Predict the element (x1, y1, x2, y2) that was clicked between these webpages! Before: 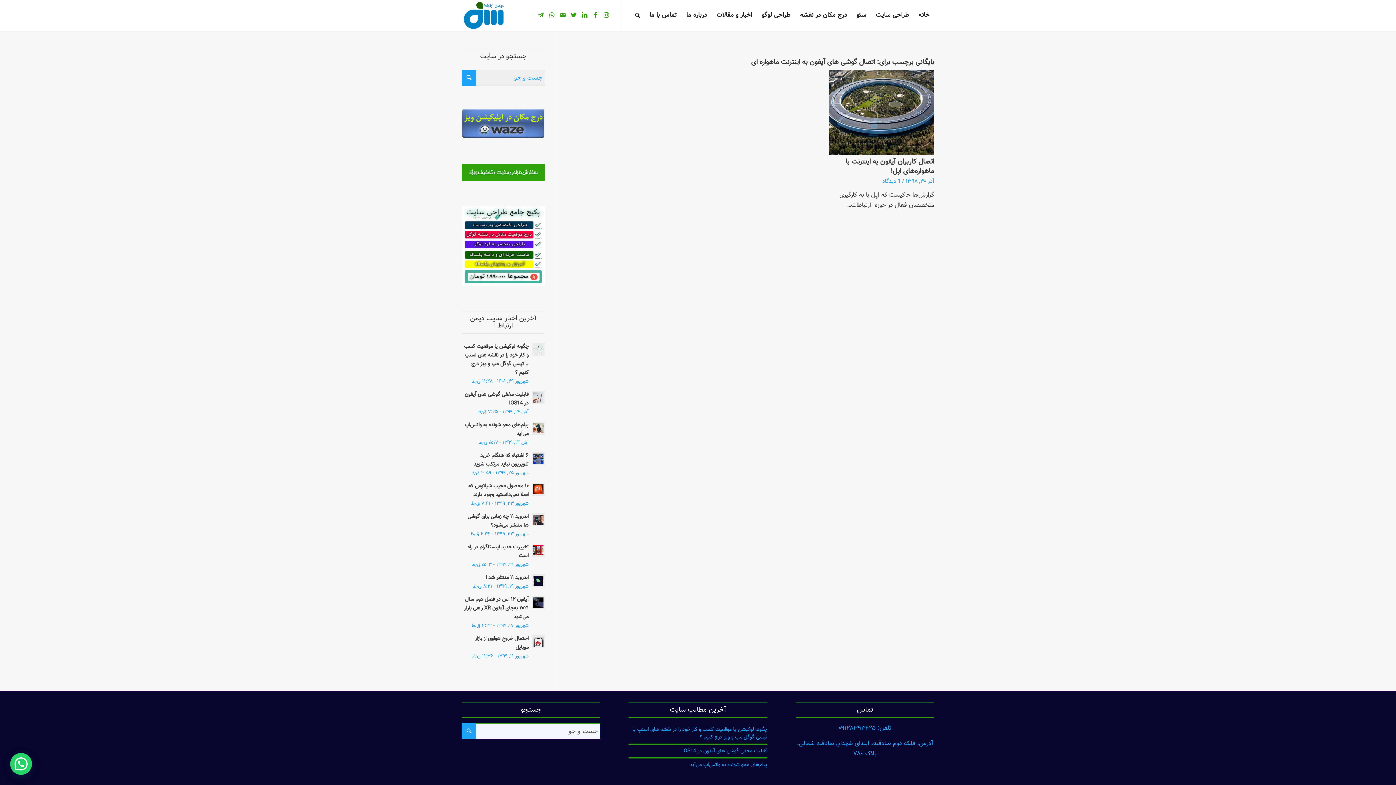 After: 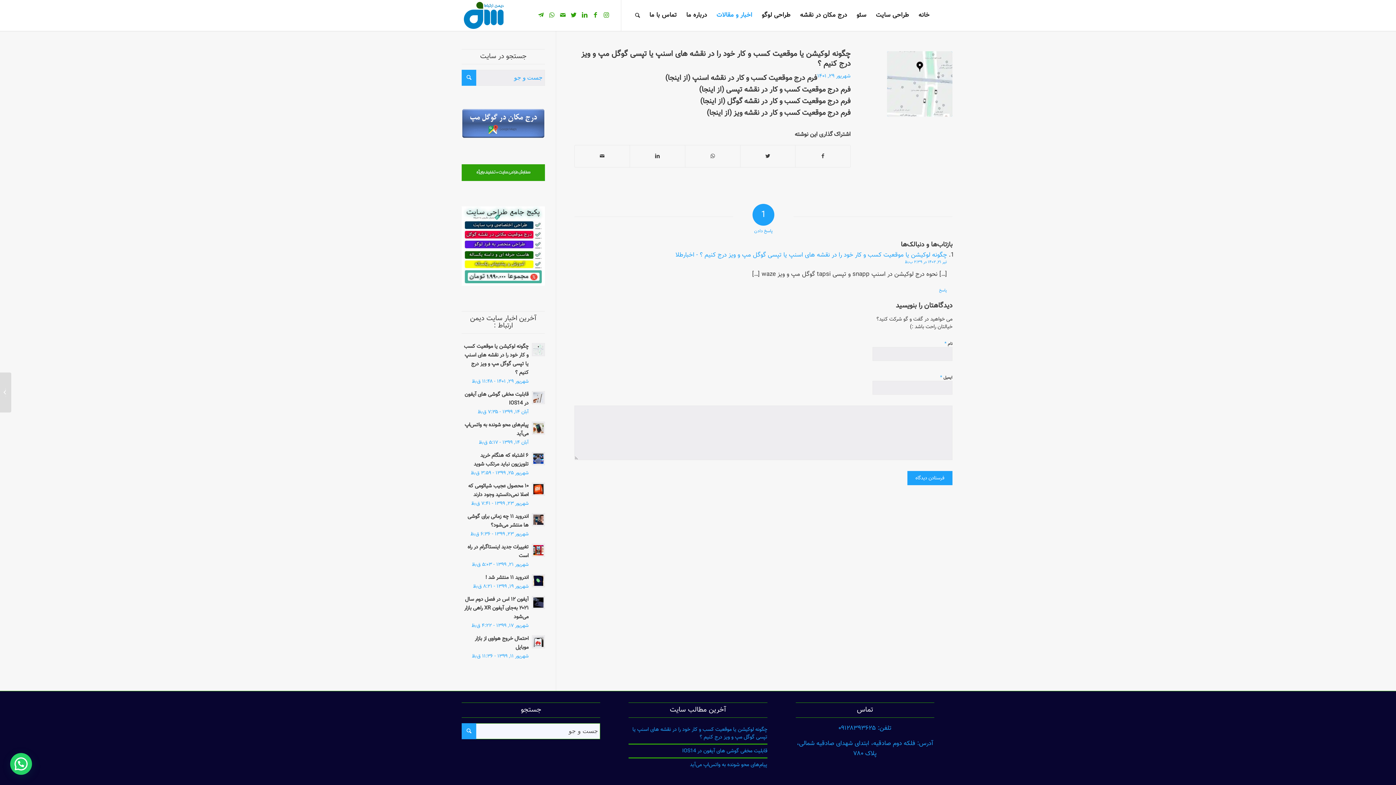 Action: bbox: (632, 725, 767, 741) label: چگونه لوکیشن یا موقعیت کسب و کار خود را در نقشه های اسنپ یا تپسی گوگل مپ و ویز درج کنیم ؟